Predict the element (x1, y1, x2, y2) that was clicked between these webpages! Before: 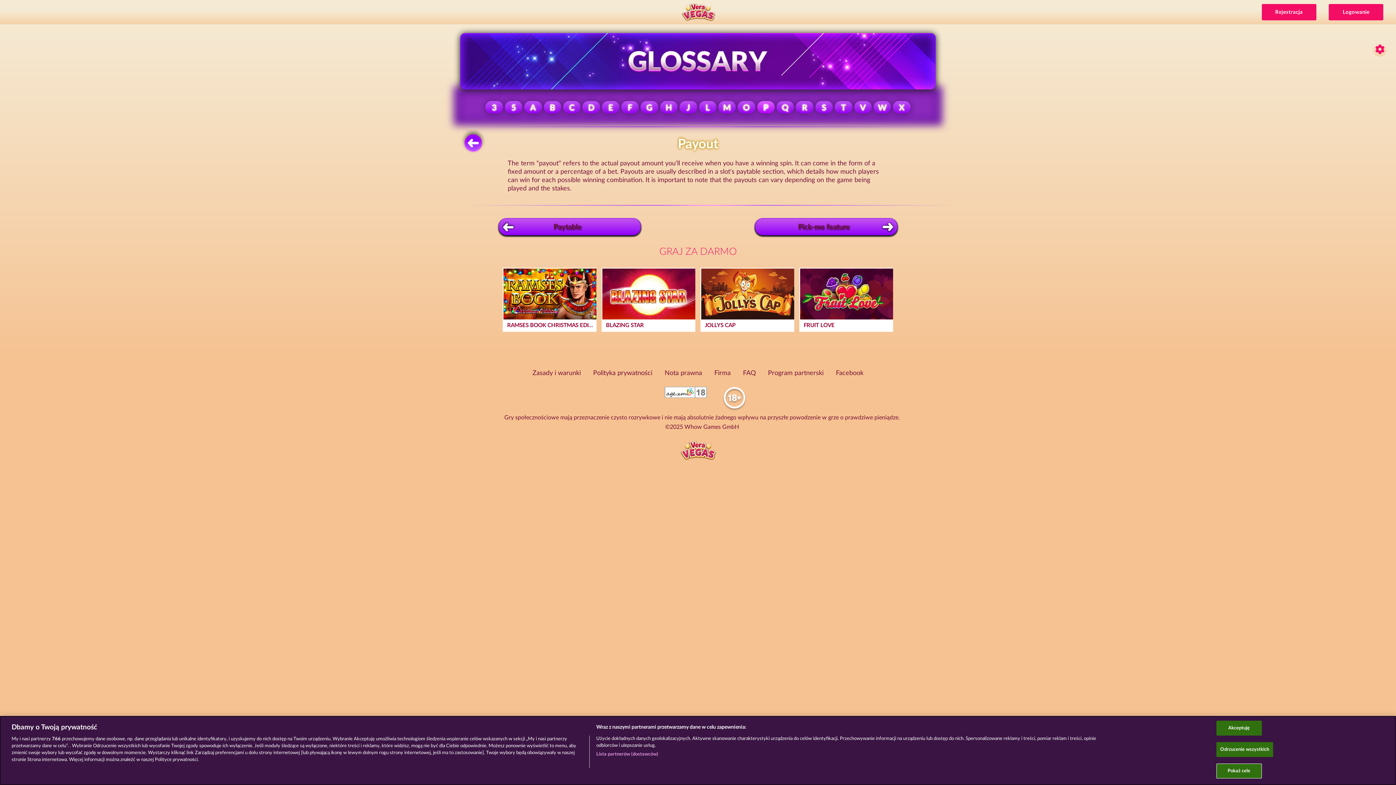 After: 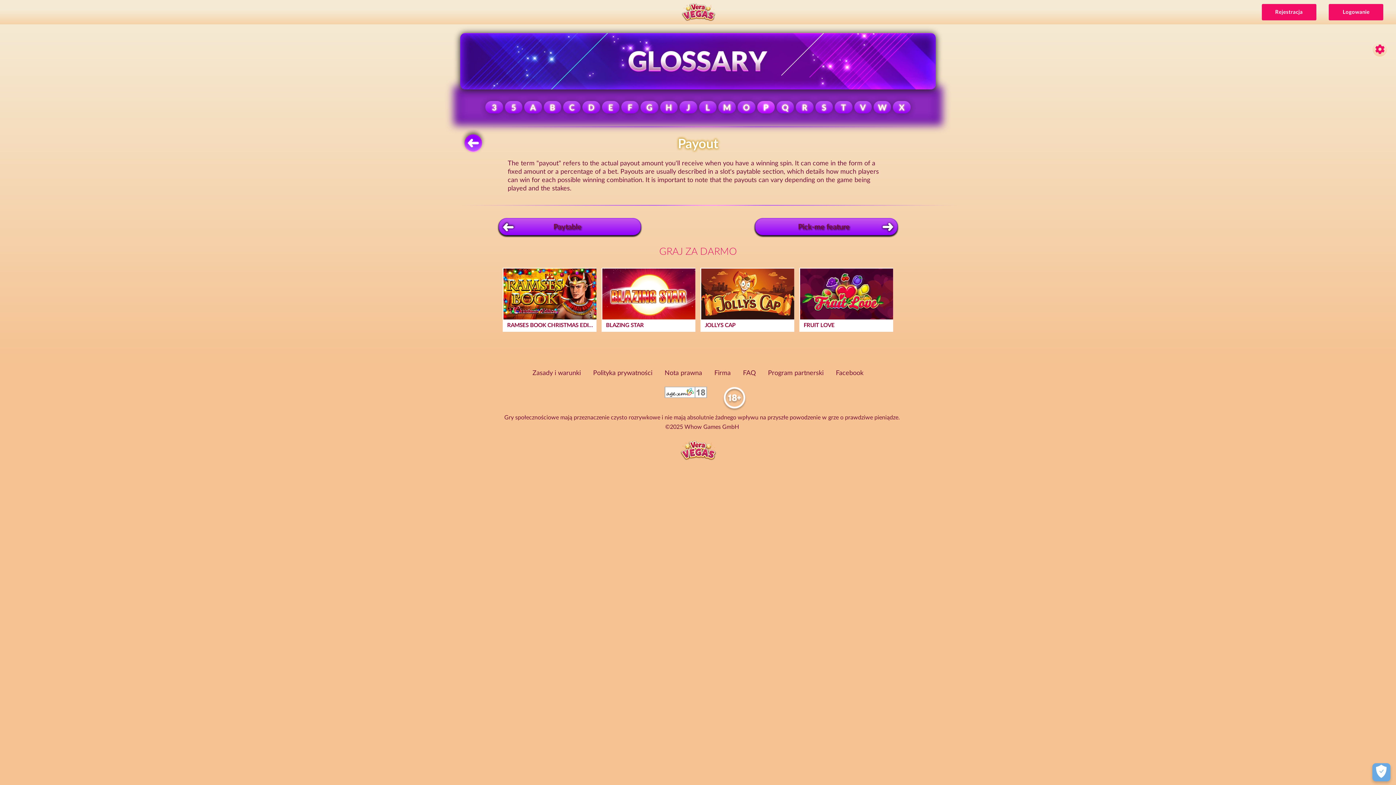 Action: bbox: (1216, 730, 1262, 745) label: Akceptuję